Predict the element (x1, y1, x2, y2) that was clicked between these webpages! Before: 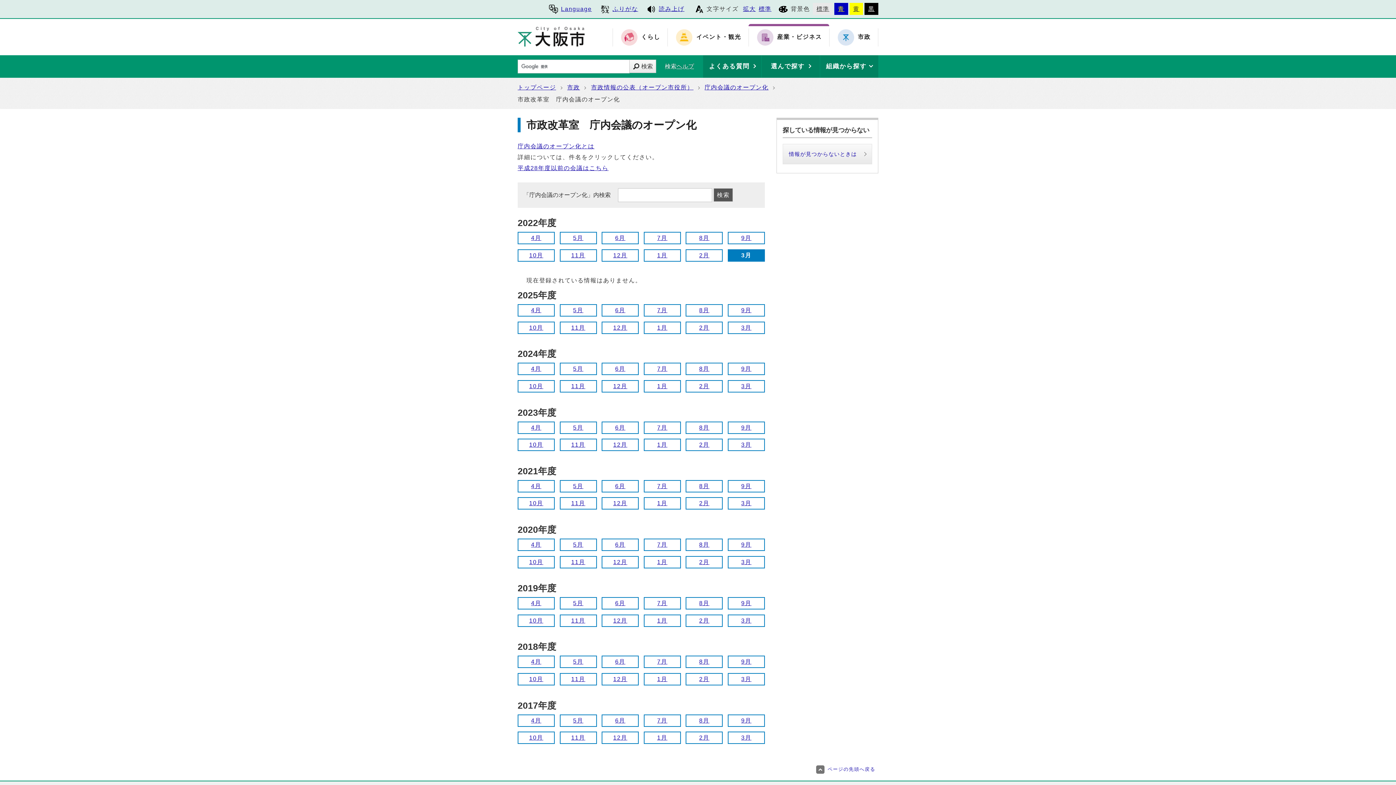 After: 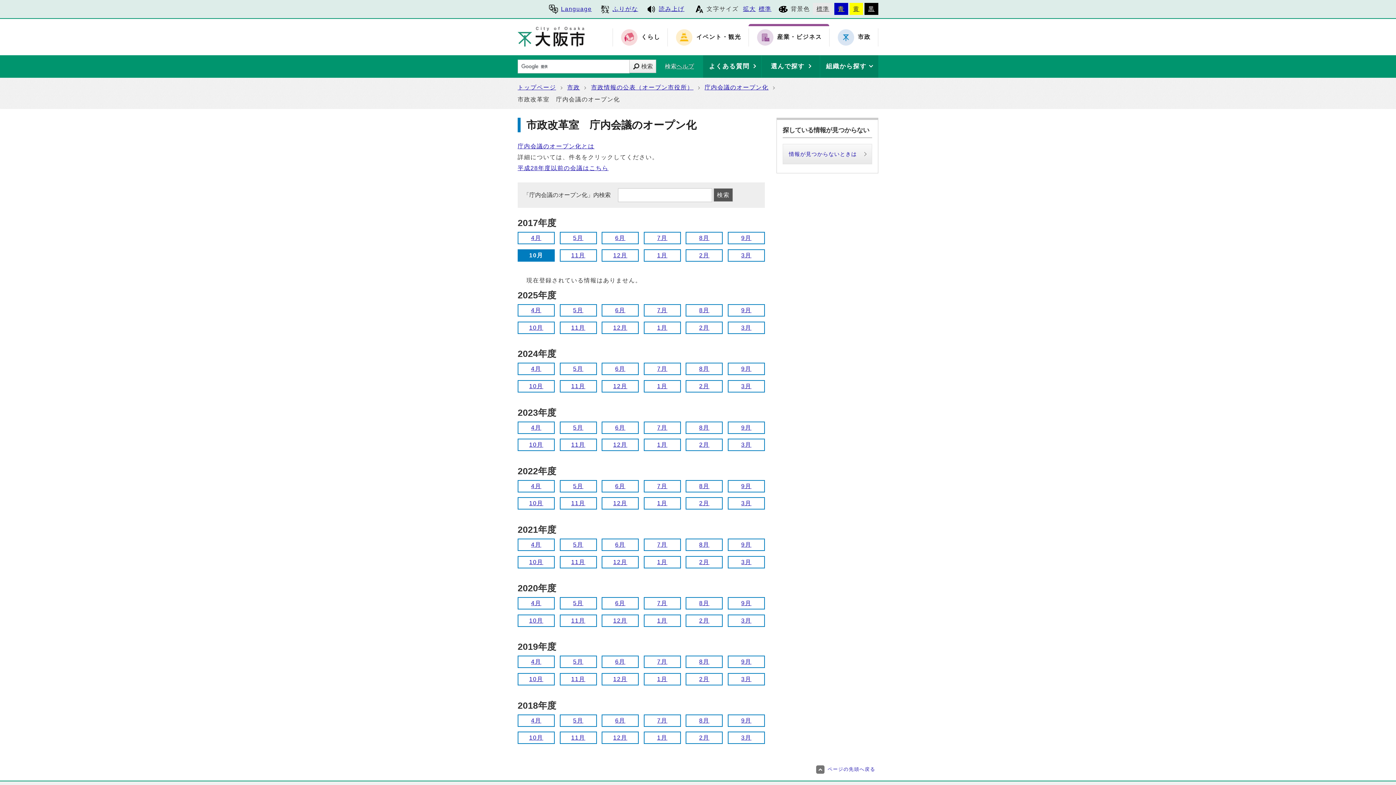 Action: label: 10月 bbox: (518, 732, 554, 743)